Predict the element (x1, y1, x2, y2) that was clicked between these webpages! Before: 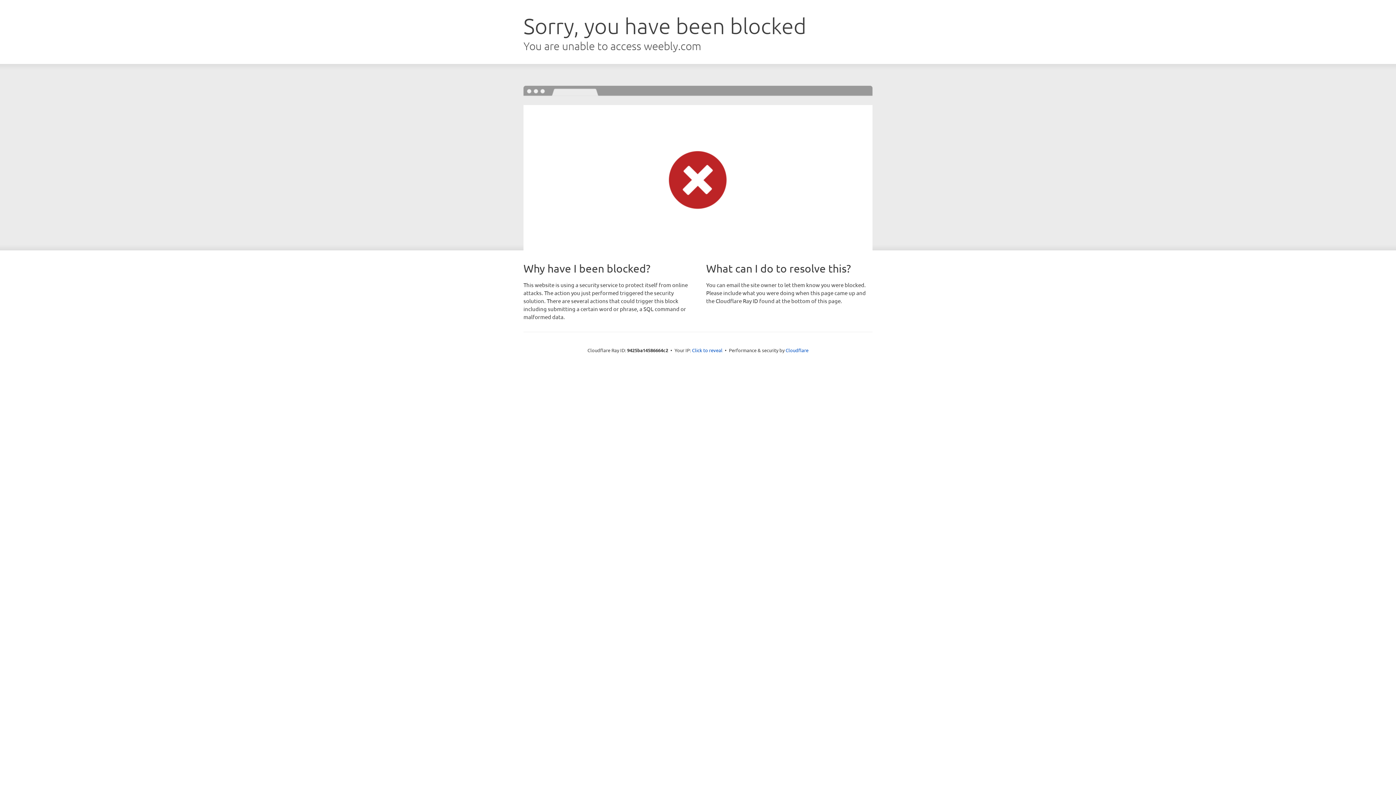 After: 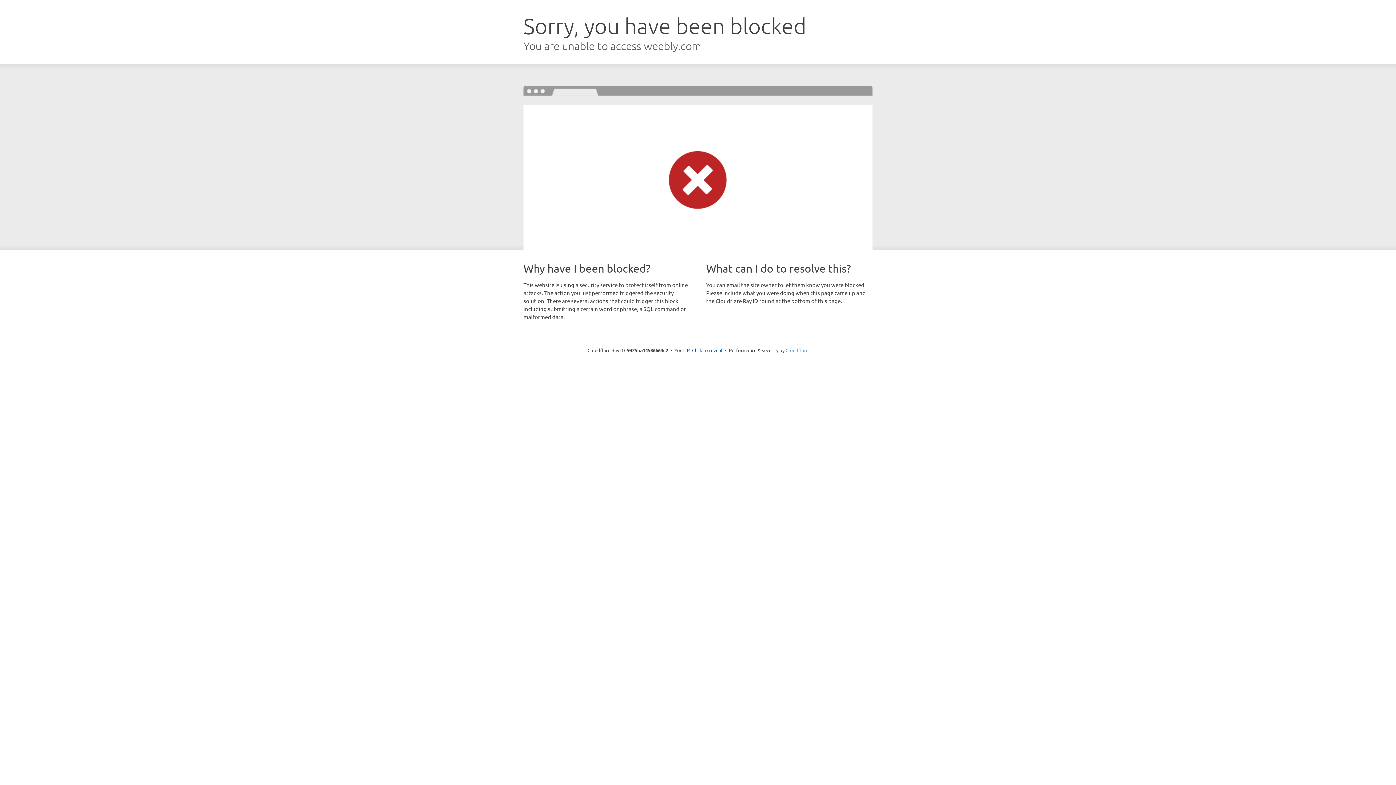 Action: label: Cloudflare bbox: (785, 347, 808, 353)